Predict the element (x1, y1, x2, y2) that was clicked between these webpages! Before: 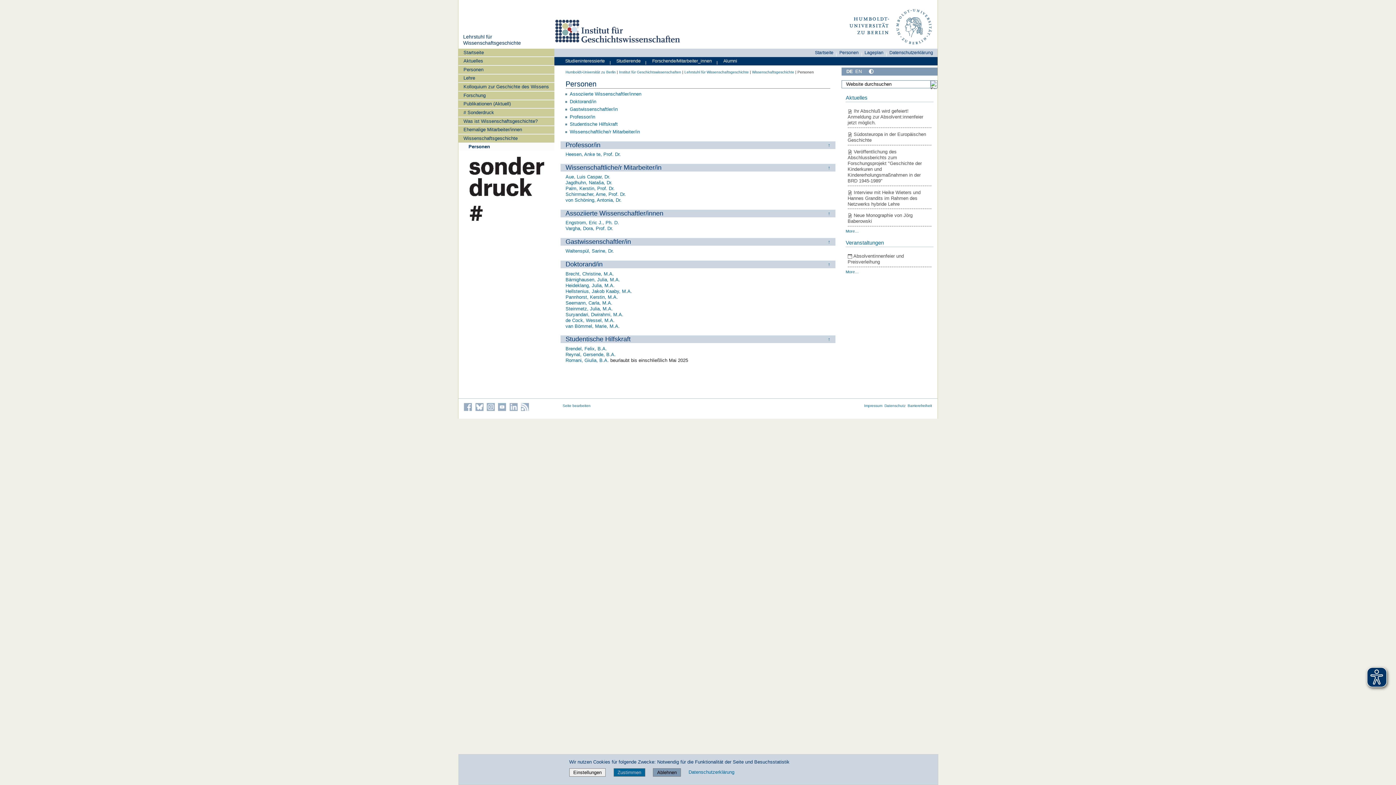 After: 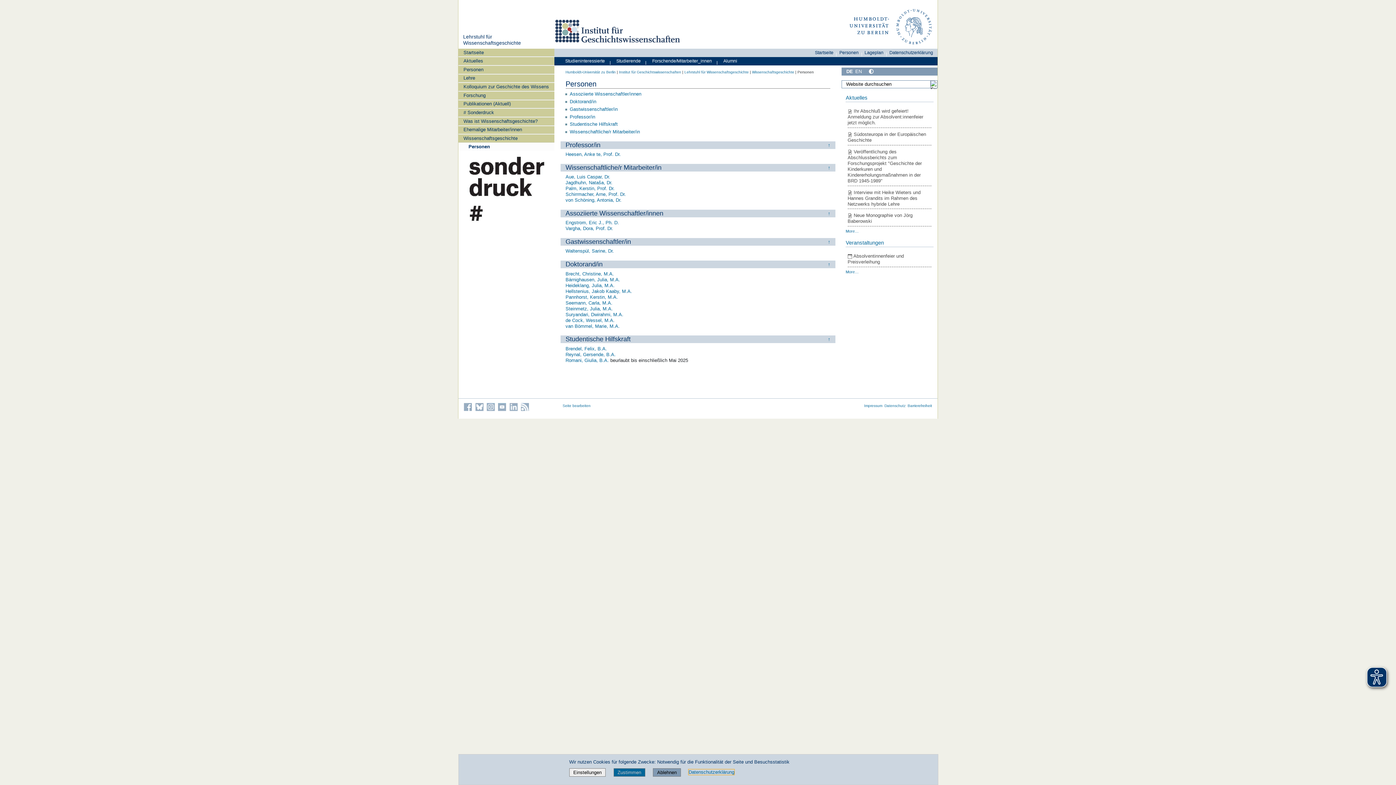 Action: label: Datenschutzerklärung bbox: (688, 769, 734, 775)